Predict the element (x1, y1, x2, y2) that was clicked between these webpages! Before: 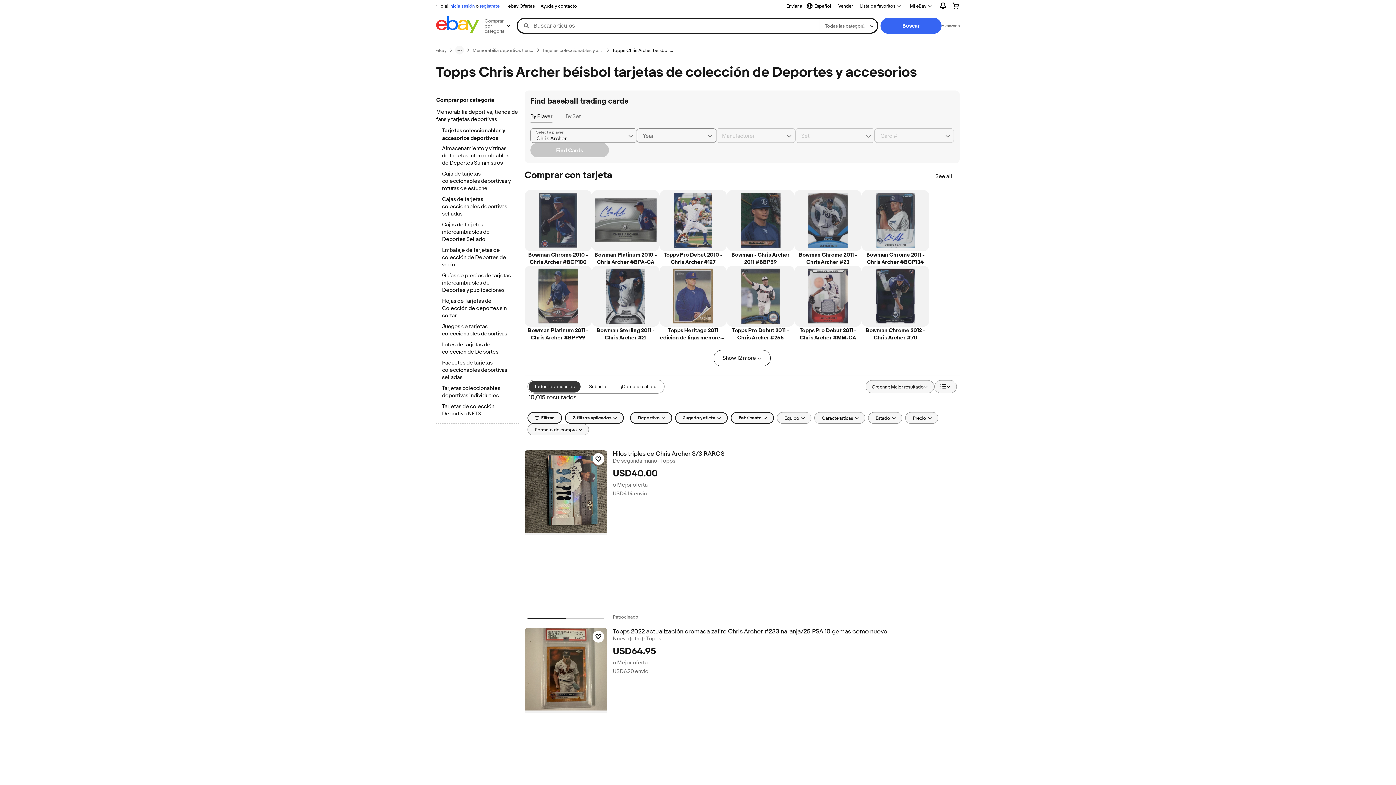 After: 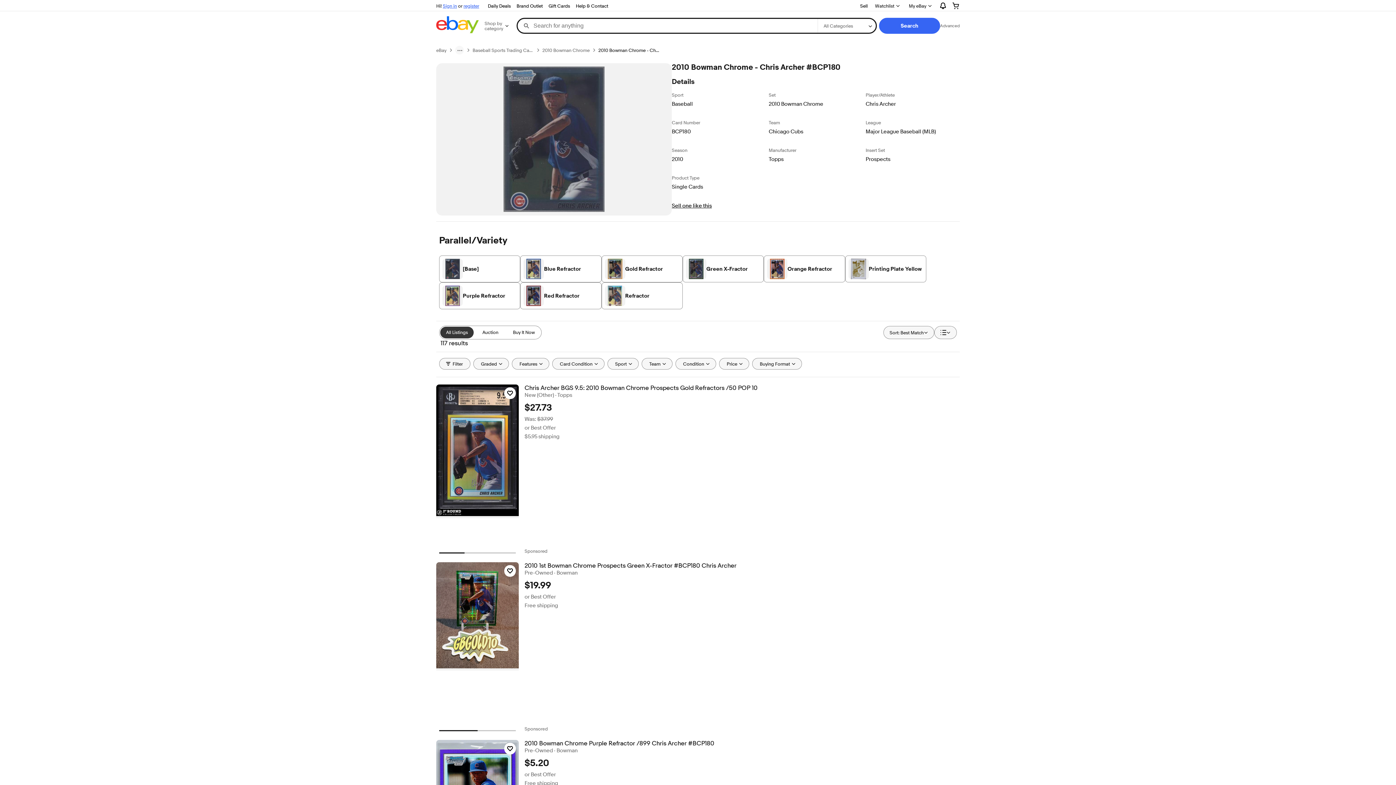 Action: bbox: (524, 190, 592, 265) label: Bowman Chrome 2010 - Chris Archer #BCP180